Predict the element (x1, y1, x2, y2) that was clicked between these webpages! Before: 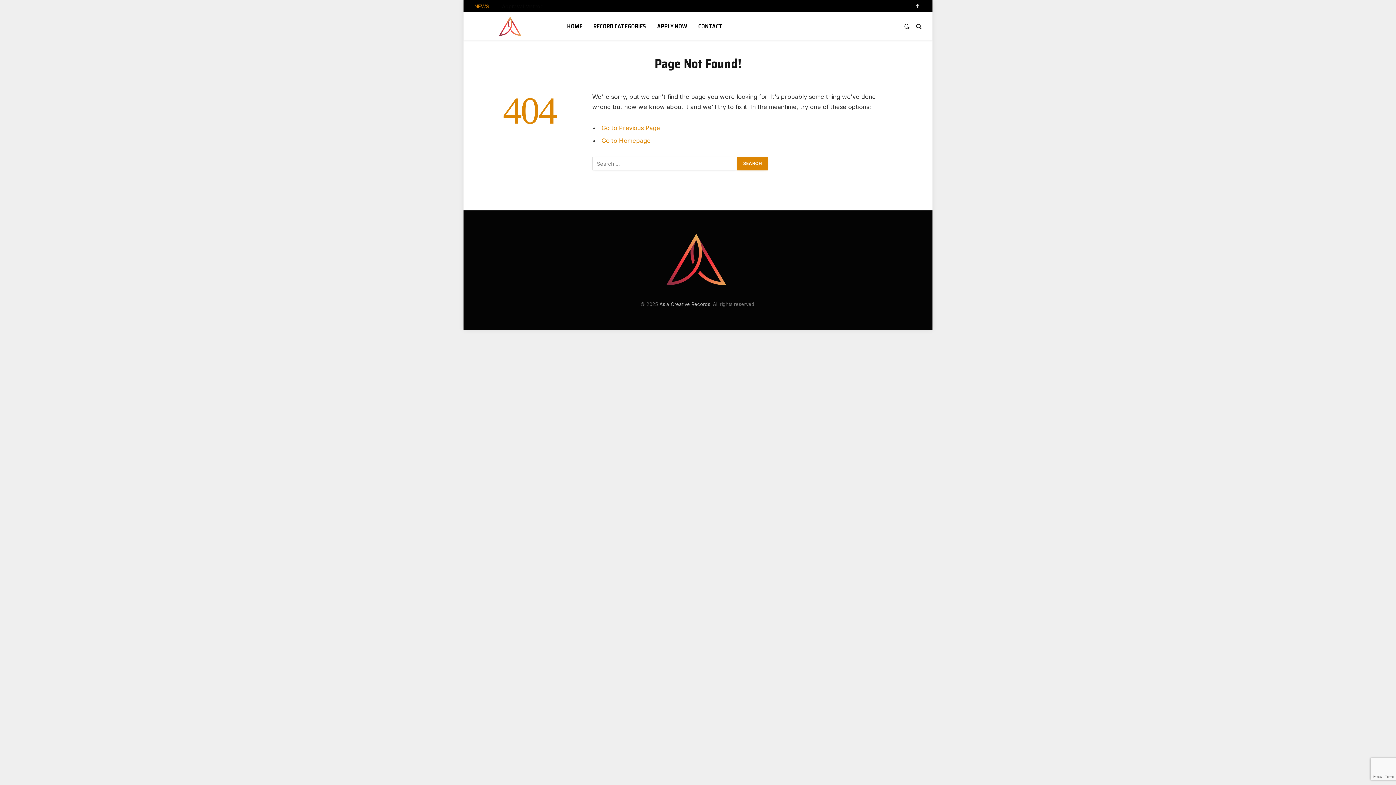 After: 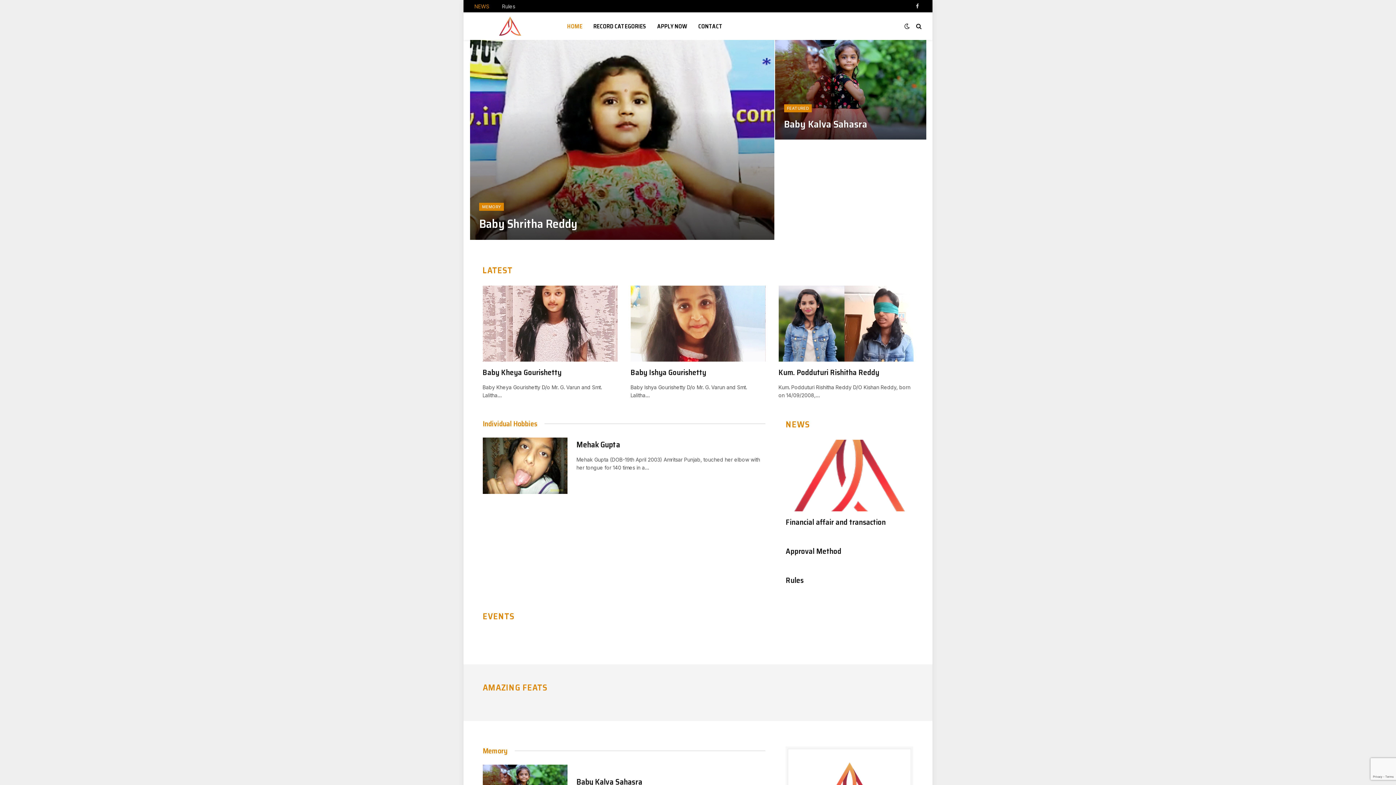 Action: bbox: (474, 12, 549, 40)